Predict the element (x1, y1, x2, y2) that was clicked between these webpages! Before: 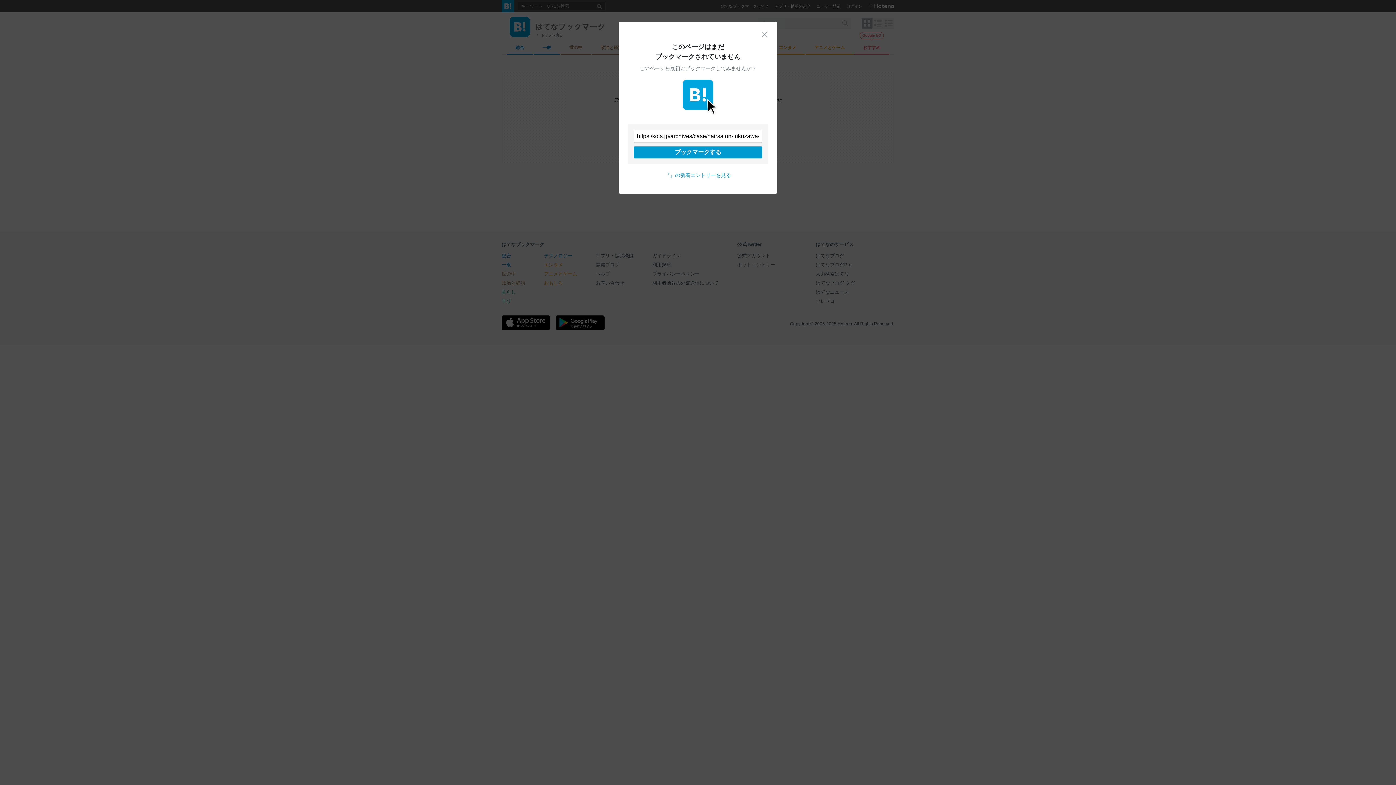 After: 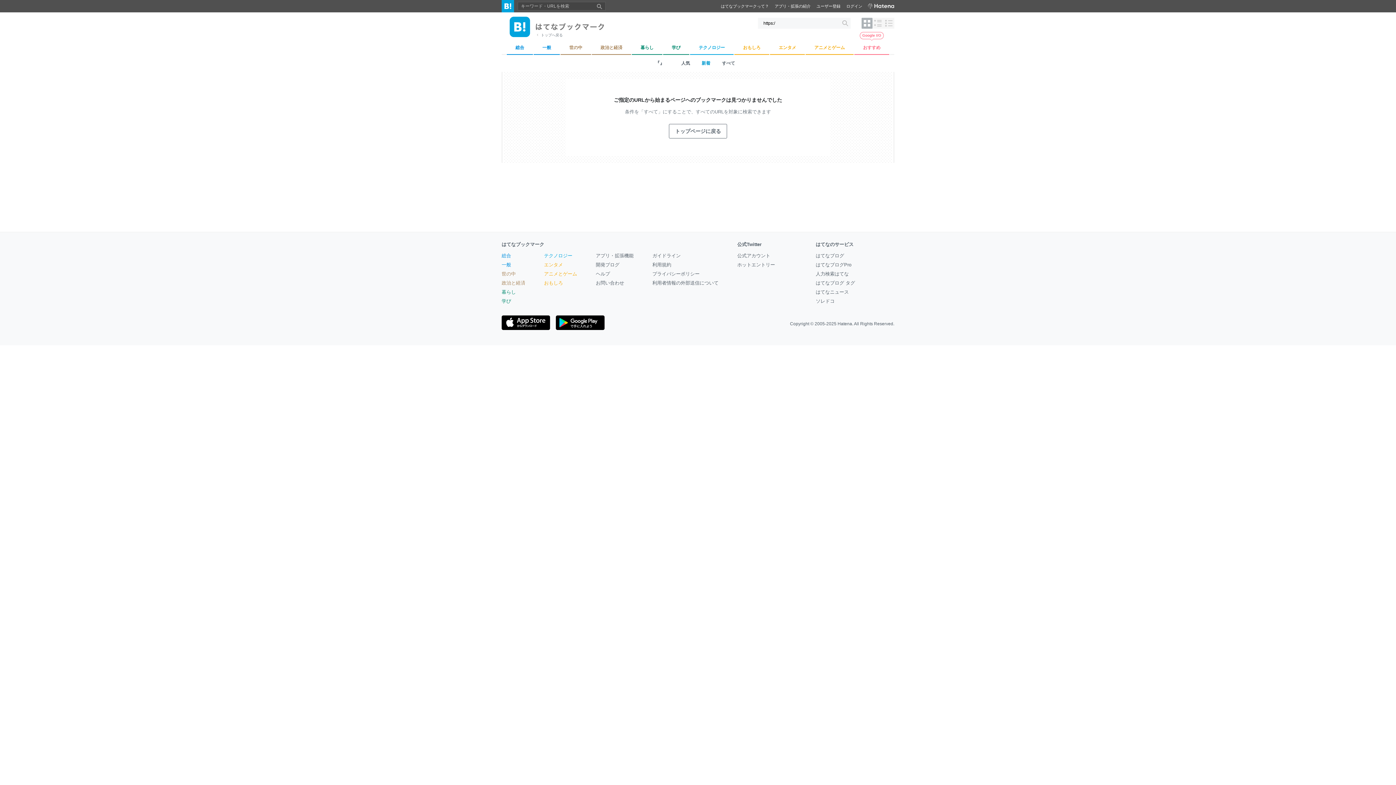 Action: label: 『』の新着エントリーを見る bbox: (665, 172, 731, 178)